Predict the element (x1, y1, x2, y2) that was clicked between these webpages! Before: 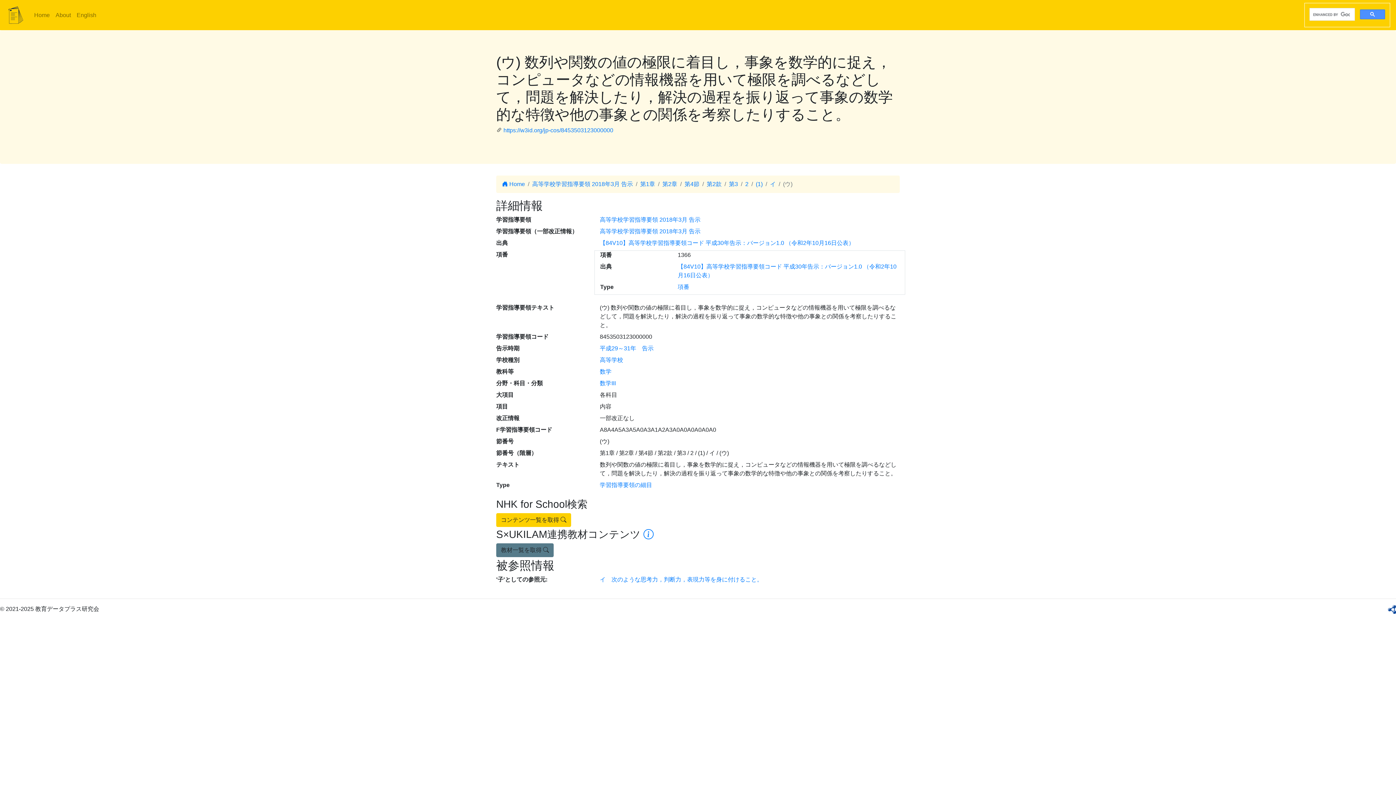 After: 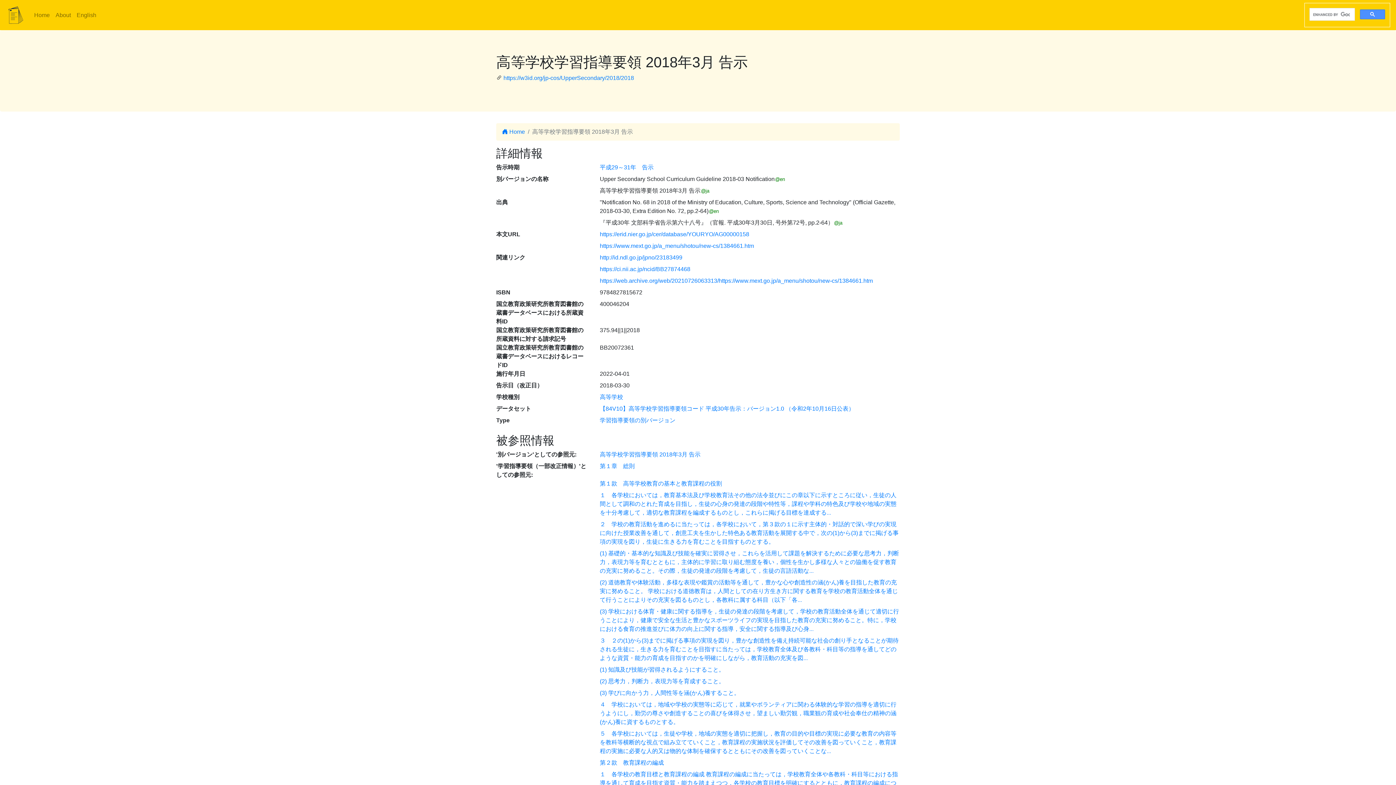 Action: bbox: (600, 228, 700, 234) label: 高等学校学習指導要領 2018年3月 告示